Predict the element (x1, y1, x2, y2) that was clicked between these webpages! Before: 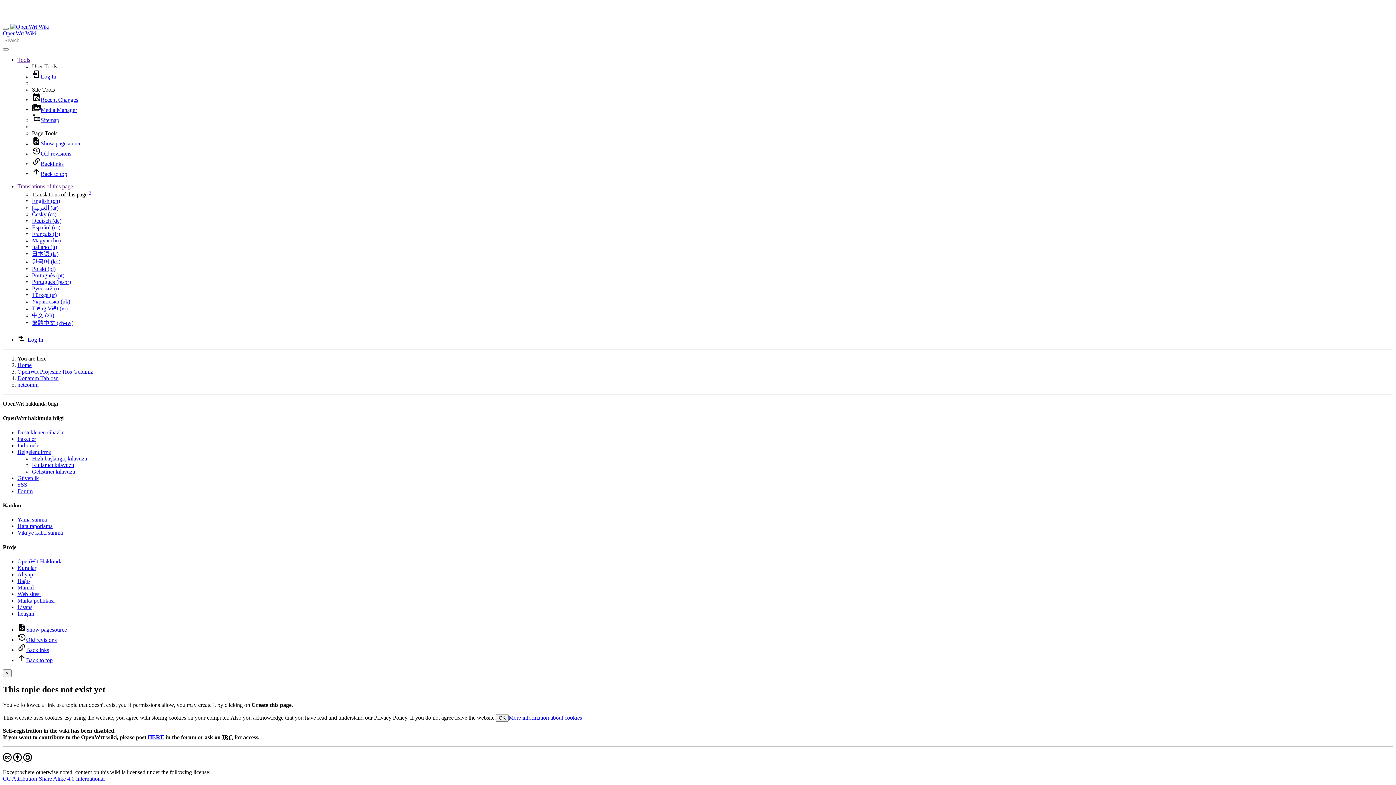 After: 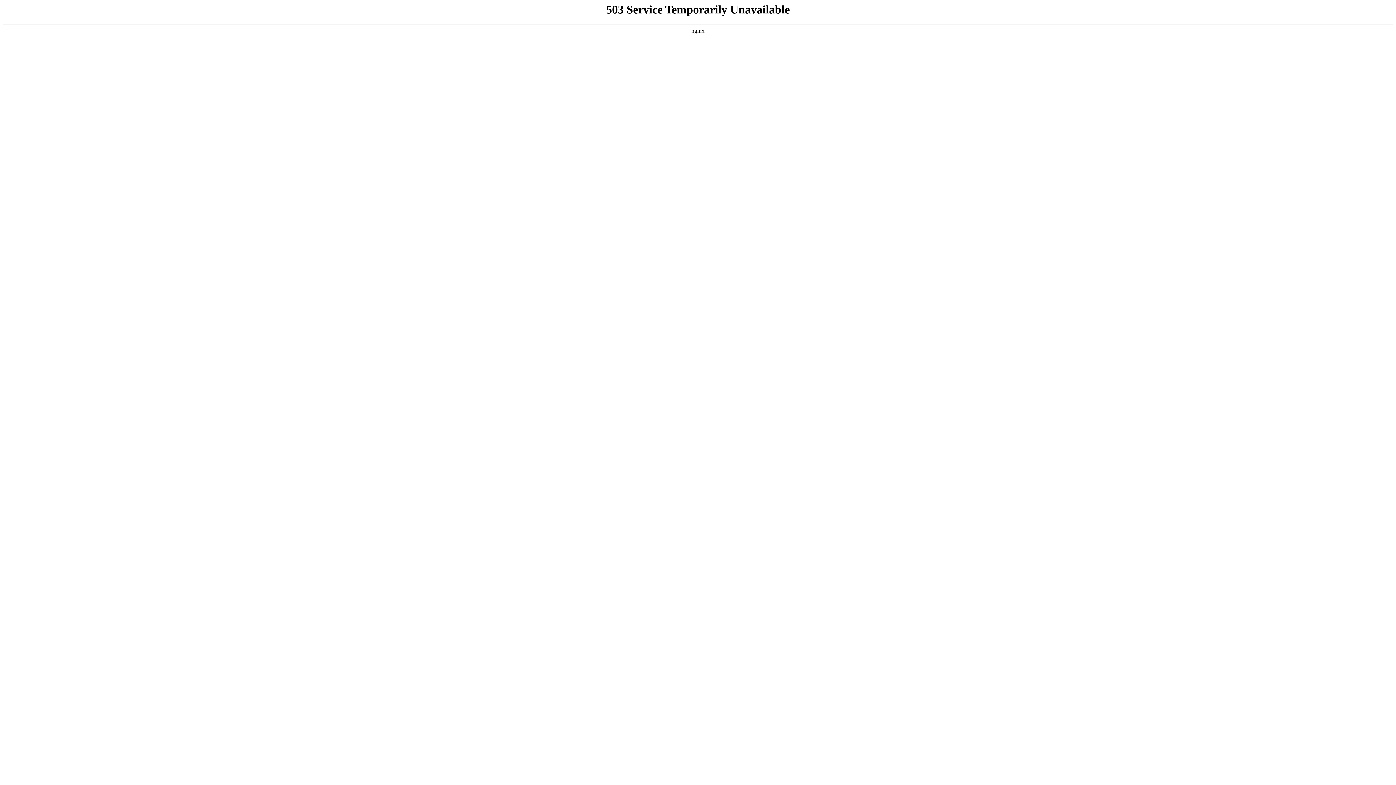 Action: bbox: (2, 48, 8, 50)